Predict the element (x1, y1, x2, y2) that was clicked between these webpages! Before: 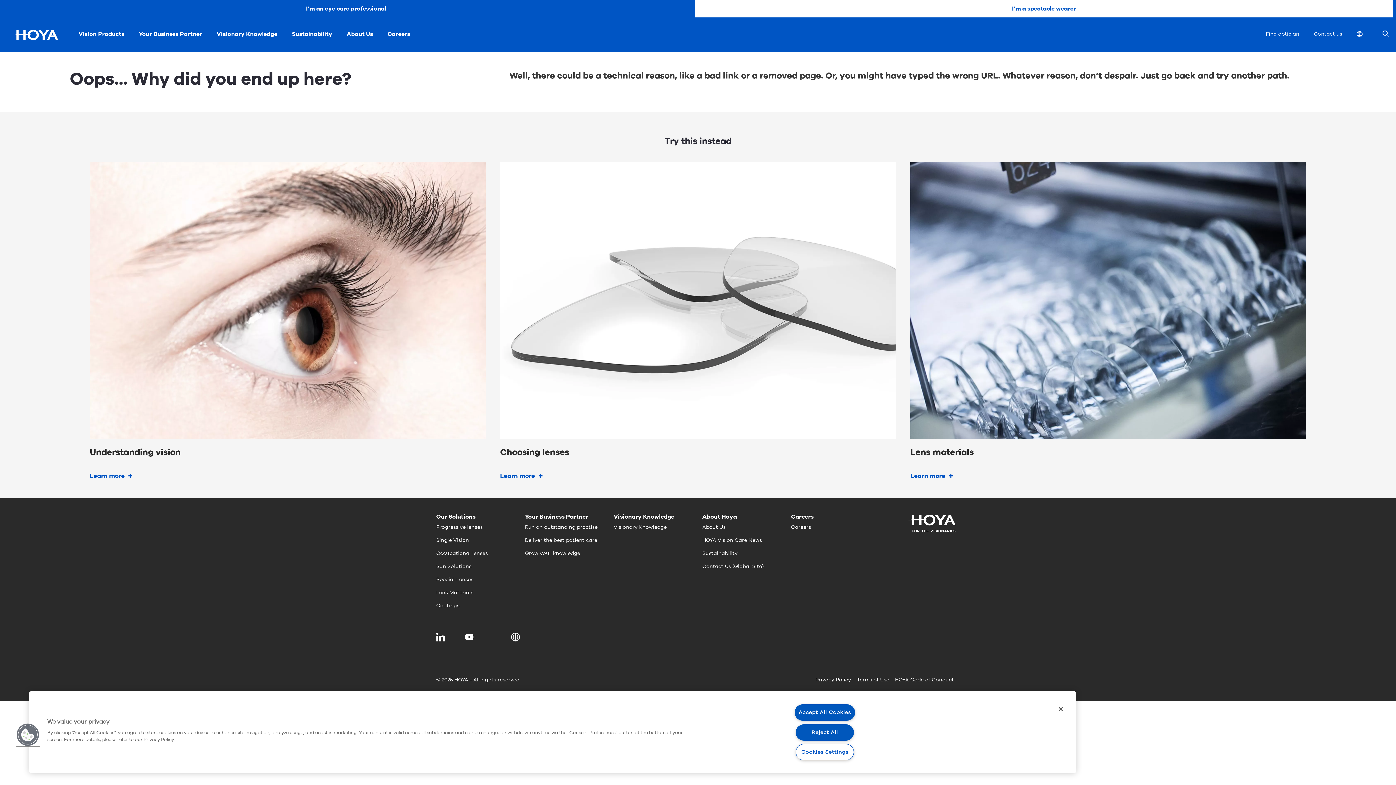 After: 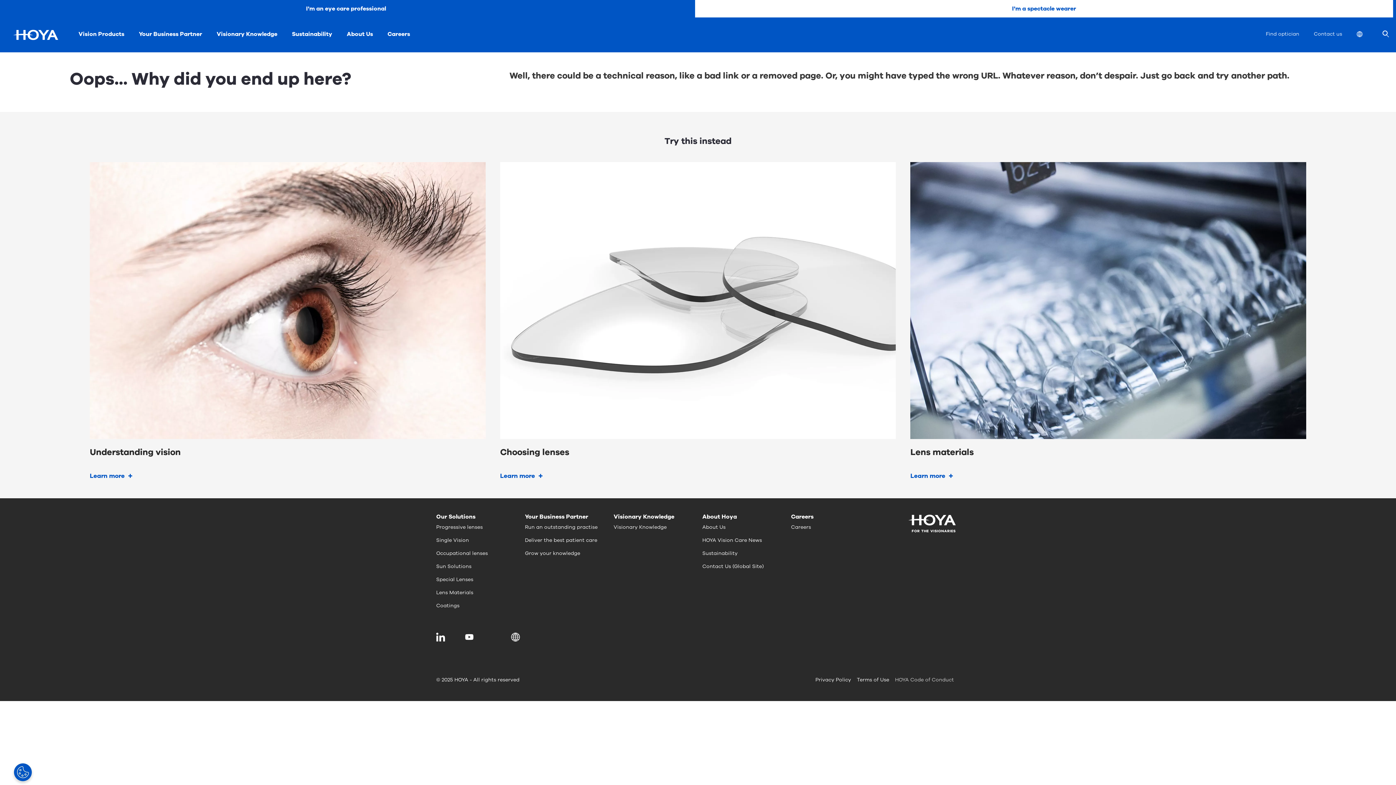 Action: bbox: (895, 676, 954, 683) label: HOYA Code of Conduct